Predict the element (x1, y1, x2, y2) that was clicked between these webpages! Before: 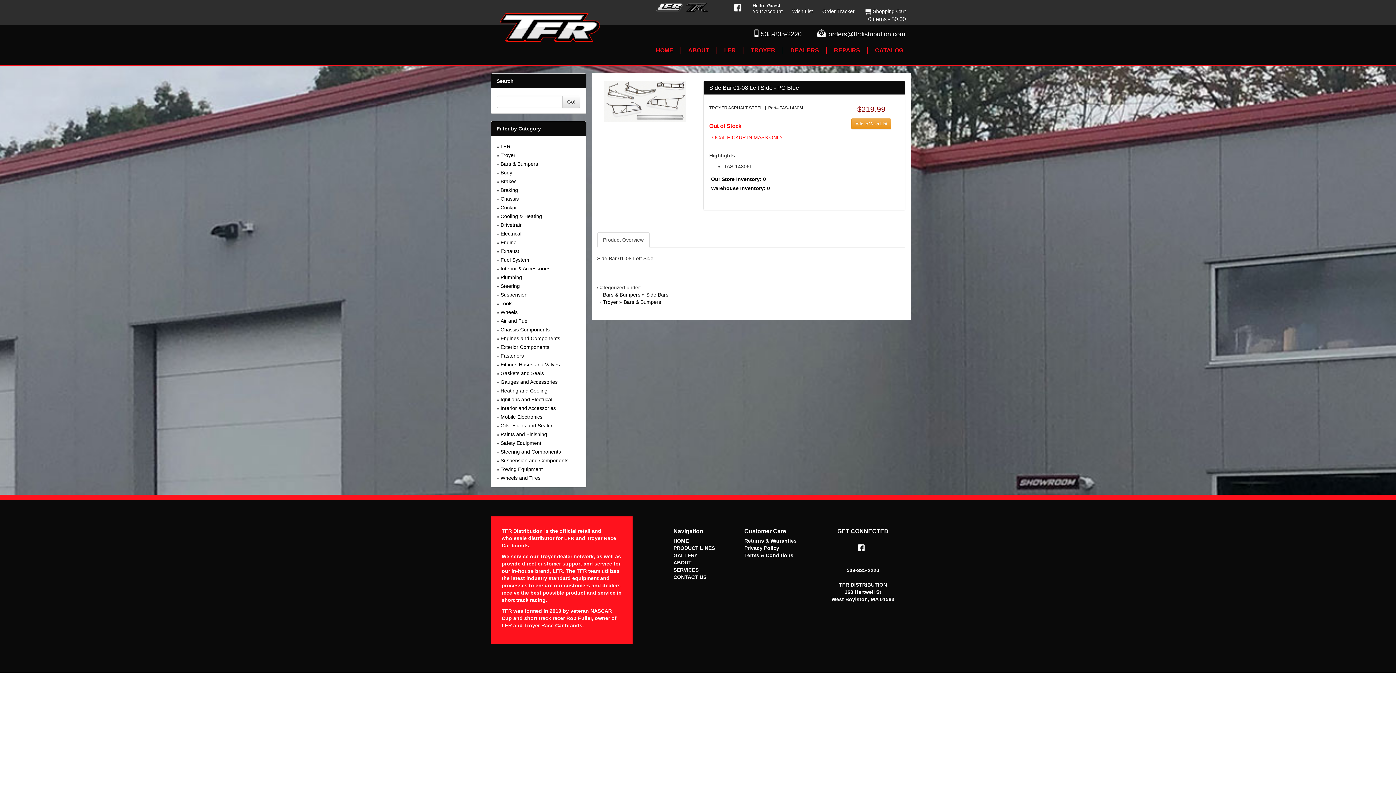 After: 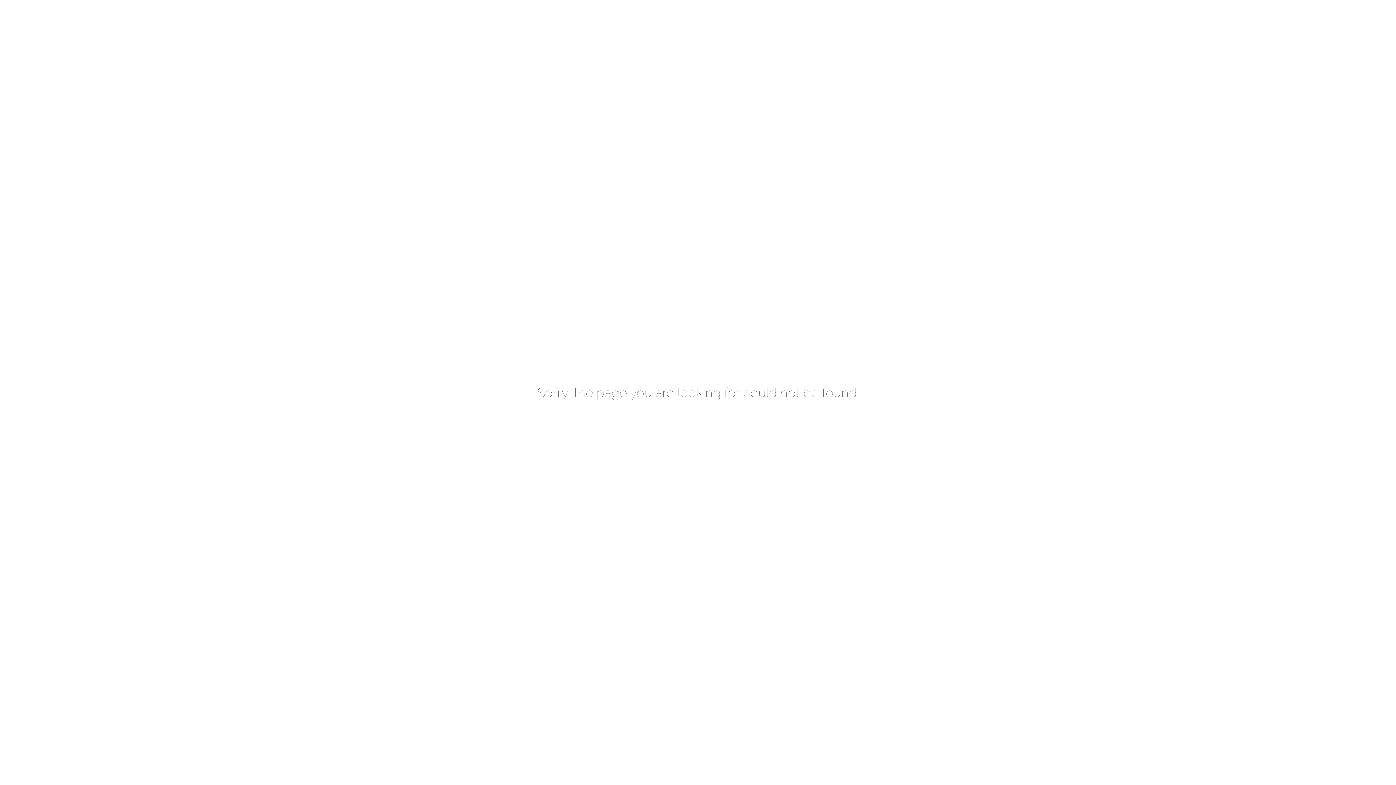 Action: bbox: (673, 567, 698, 573) label: SERVICES